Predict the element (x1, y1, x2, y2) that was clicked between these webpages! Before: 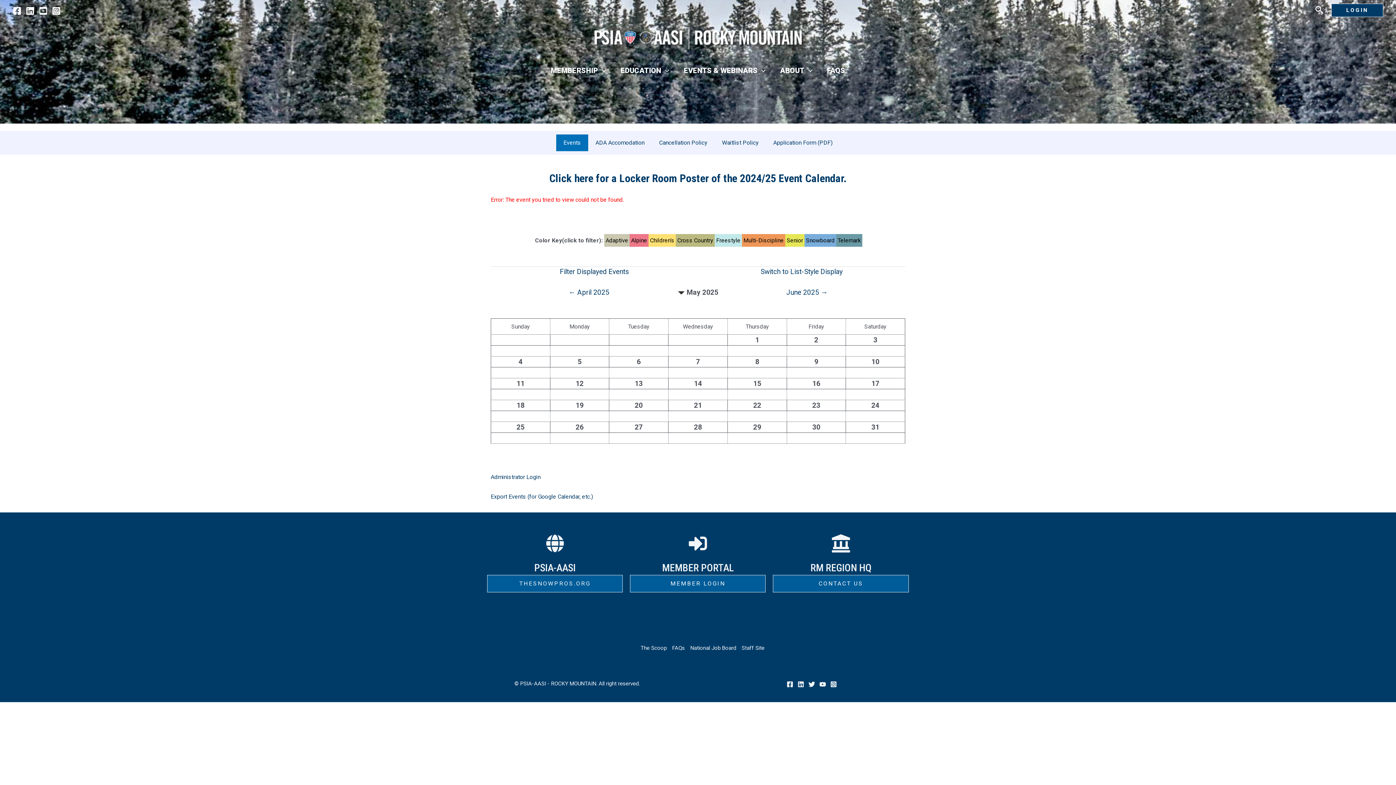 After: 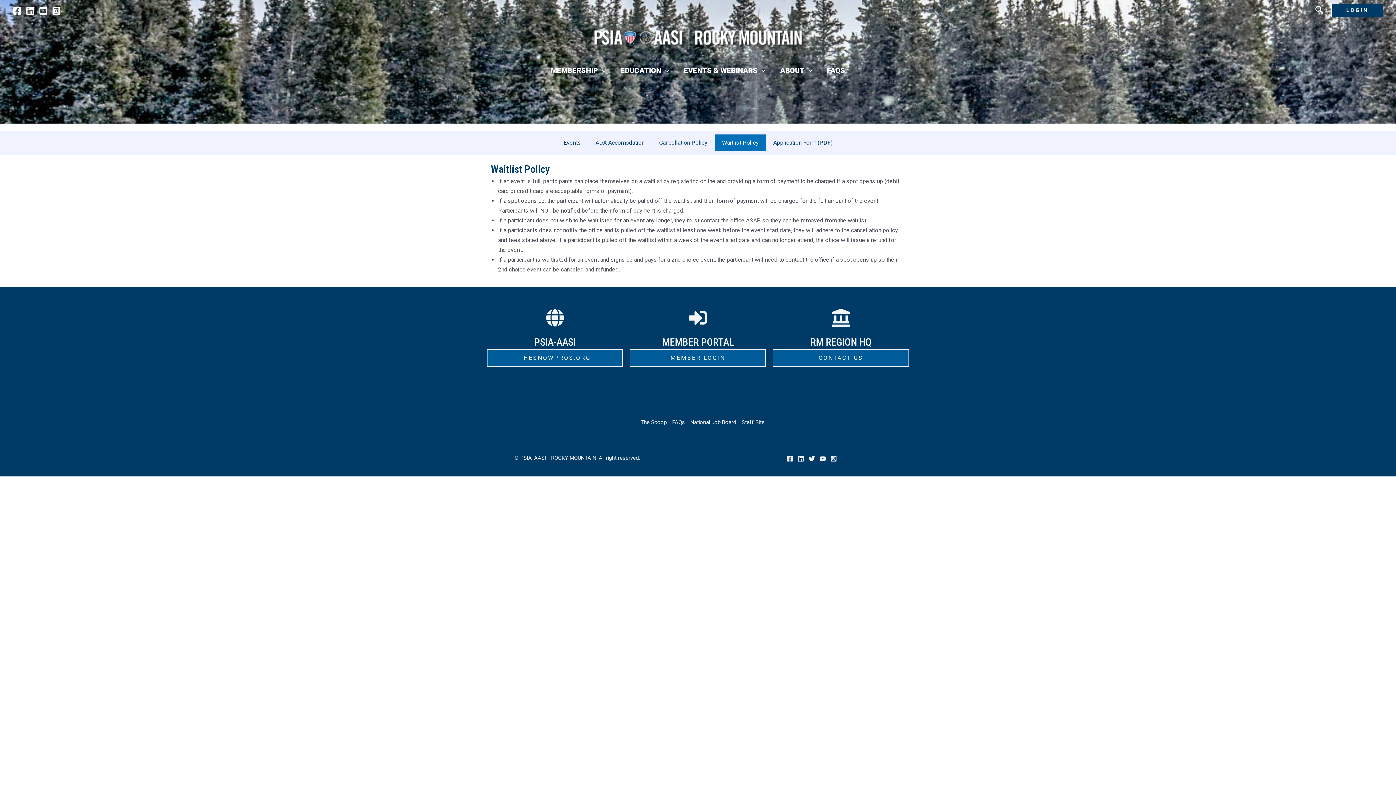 Action: bbox: (714, 134, 766, 151) label: Waitlist Policy